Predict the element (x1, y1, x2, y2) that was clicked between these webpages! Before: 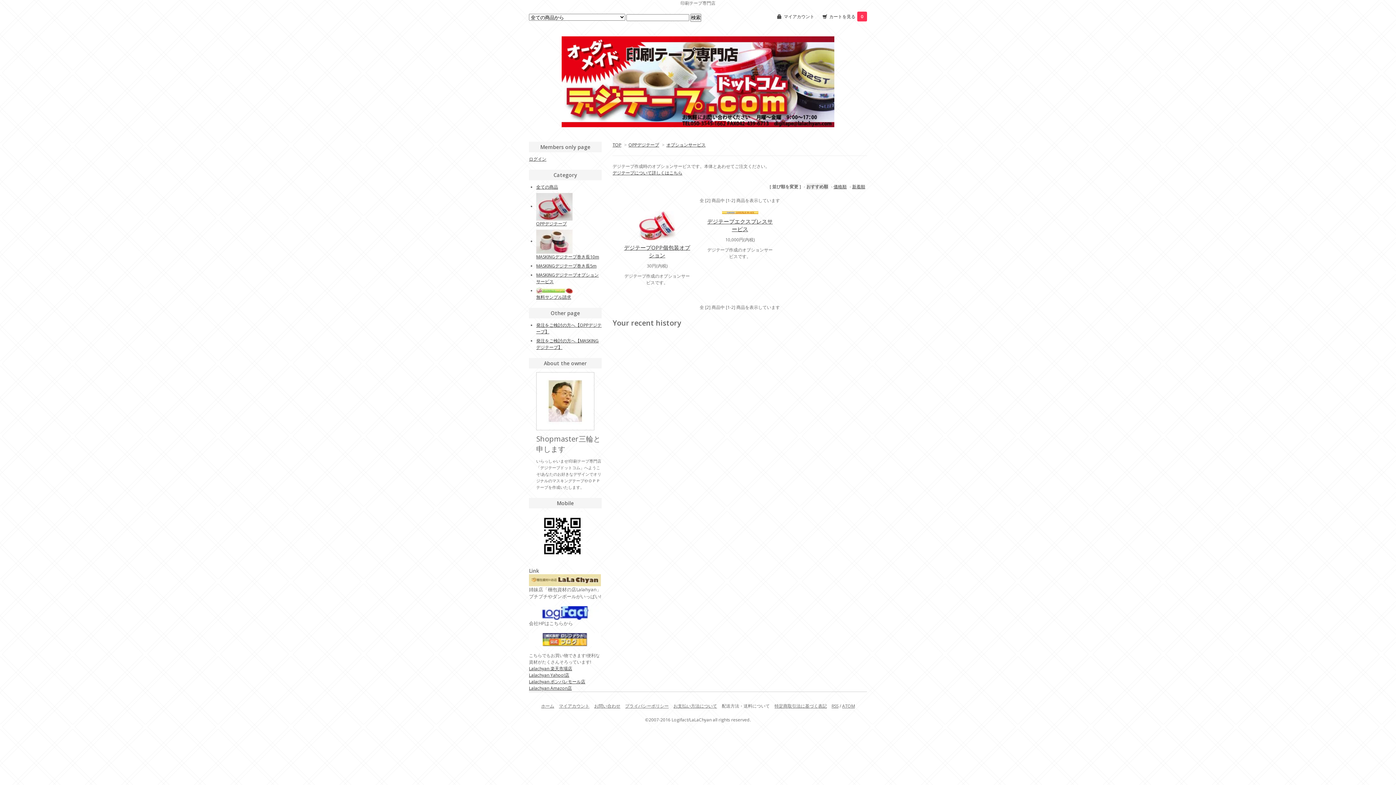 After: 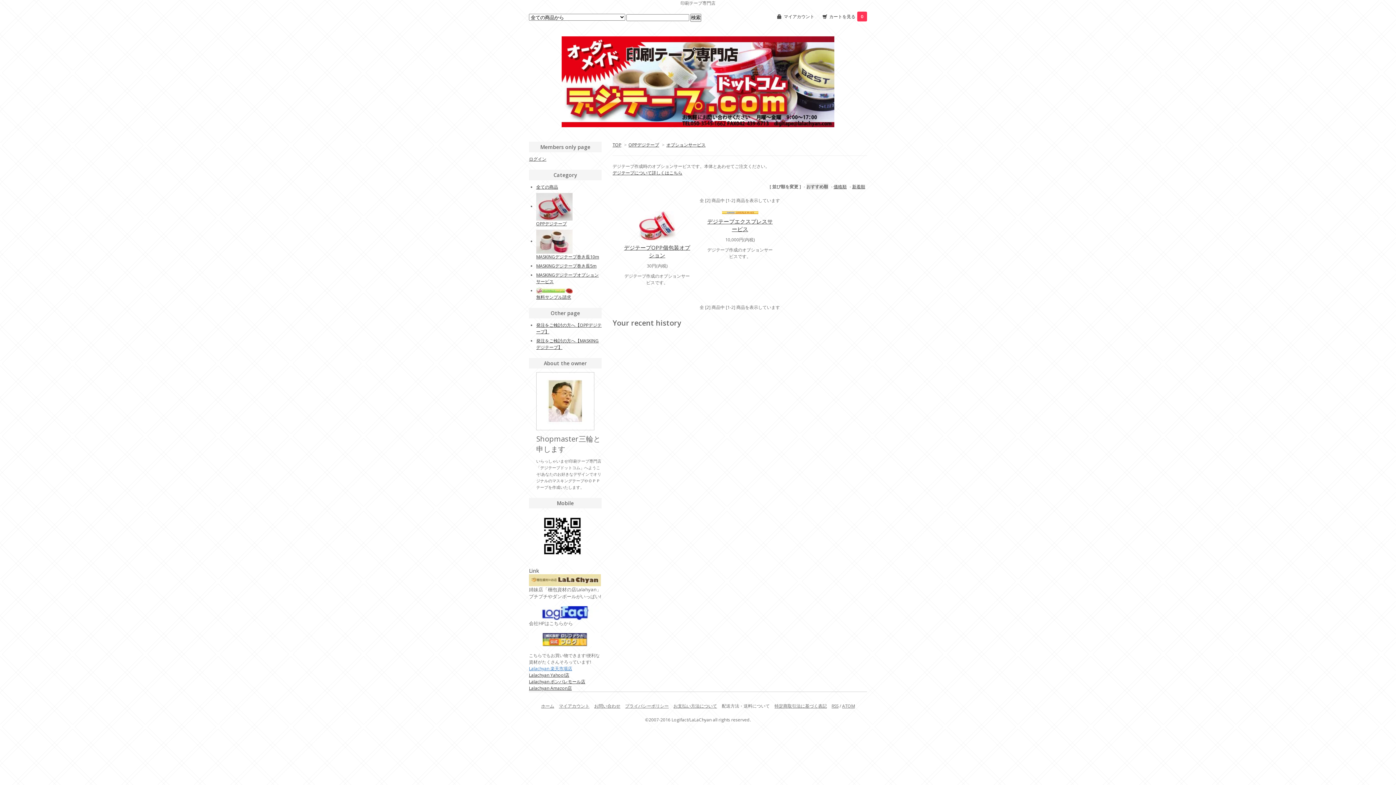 Action: label: Lalachyan 楽天市場店 bbox: (529, 665, 572, 672)